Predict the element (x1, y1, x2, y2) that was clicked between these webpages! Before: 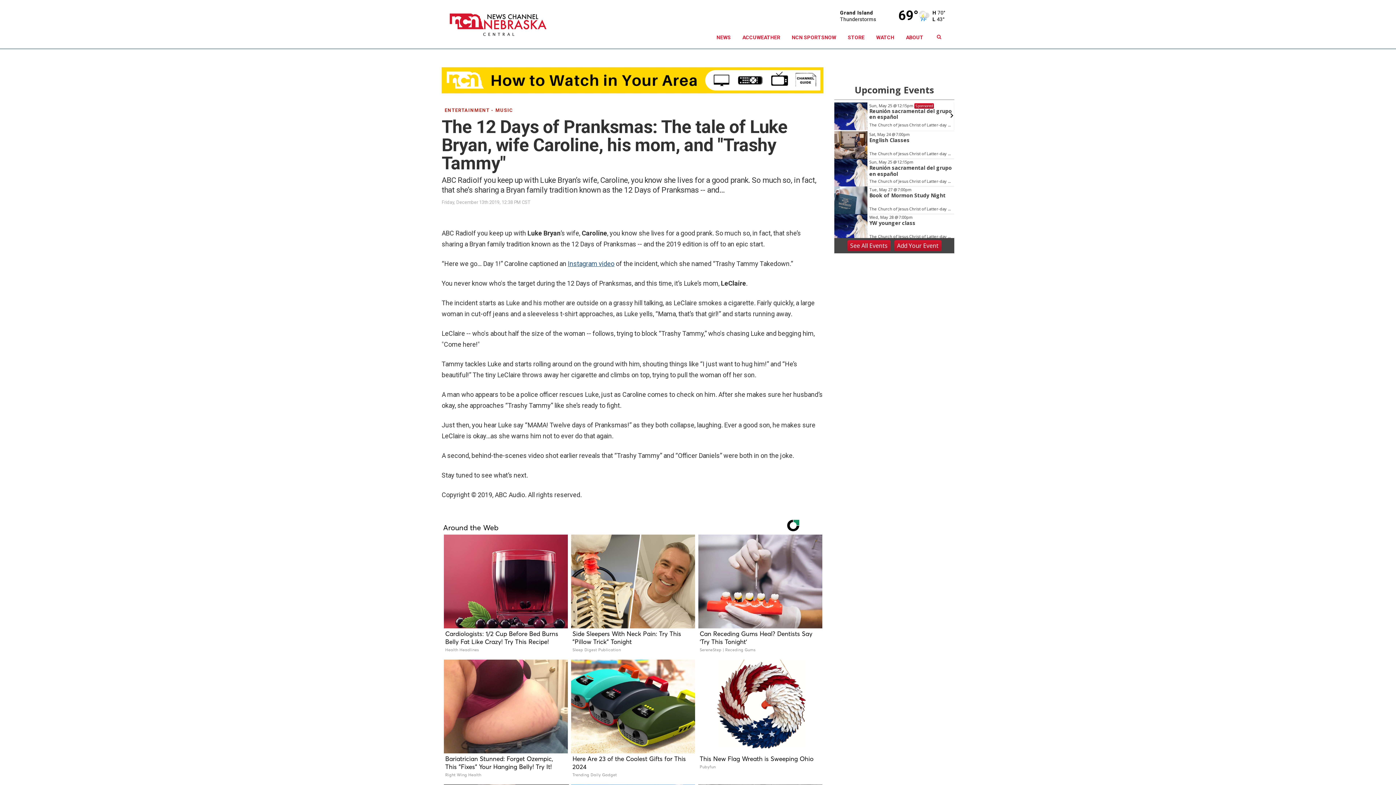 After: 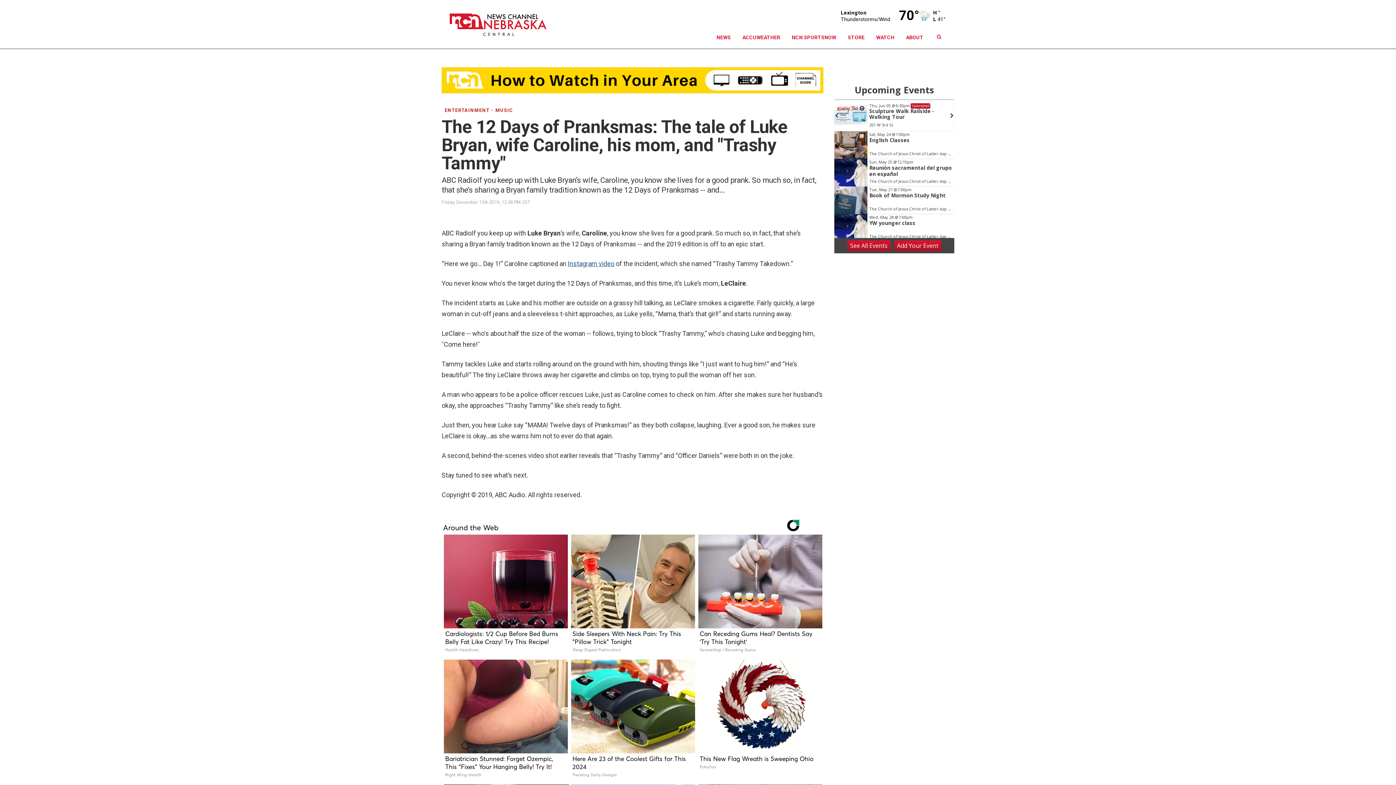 Action: bbox: (847, 240, 890, 251) label: See All Events